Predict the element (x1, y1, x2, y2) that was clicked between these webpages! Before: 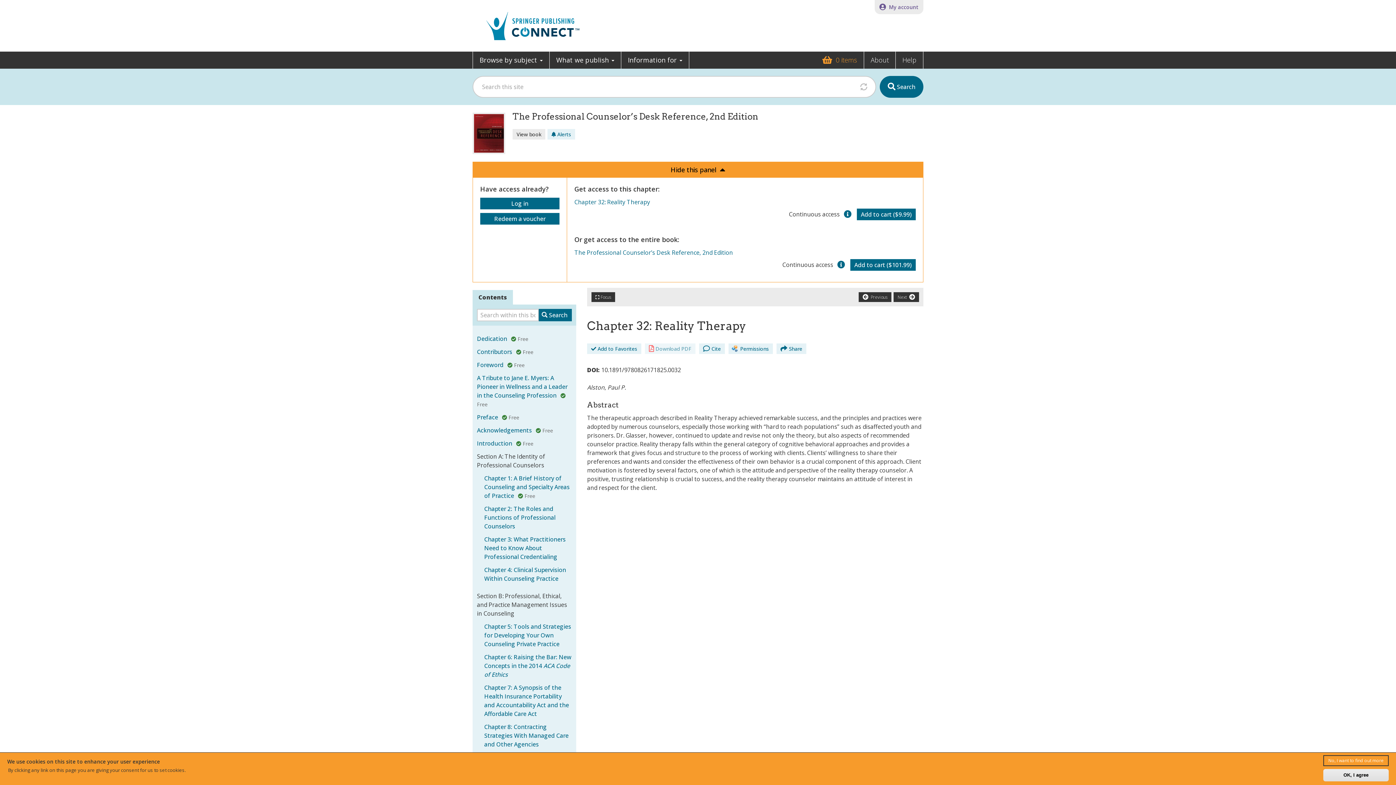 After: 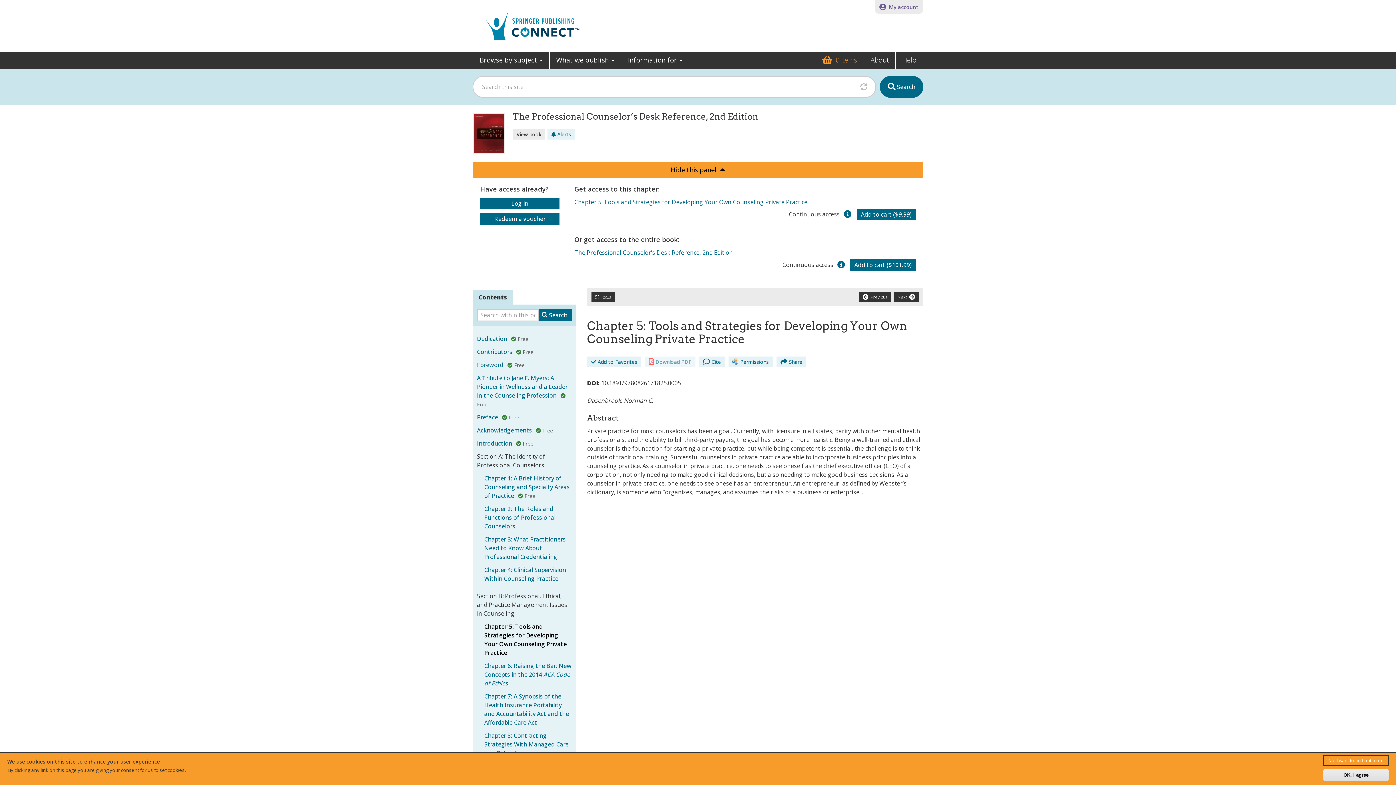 Action: label: Chapter 5: Tools and Strategies for Developing Your Own Counseling Private Practice bbox: (484, 622, 571, 648)